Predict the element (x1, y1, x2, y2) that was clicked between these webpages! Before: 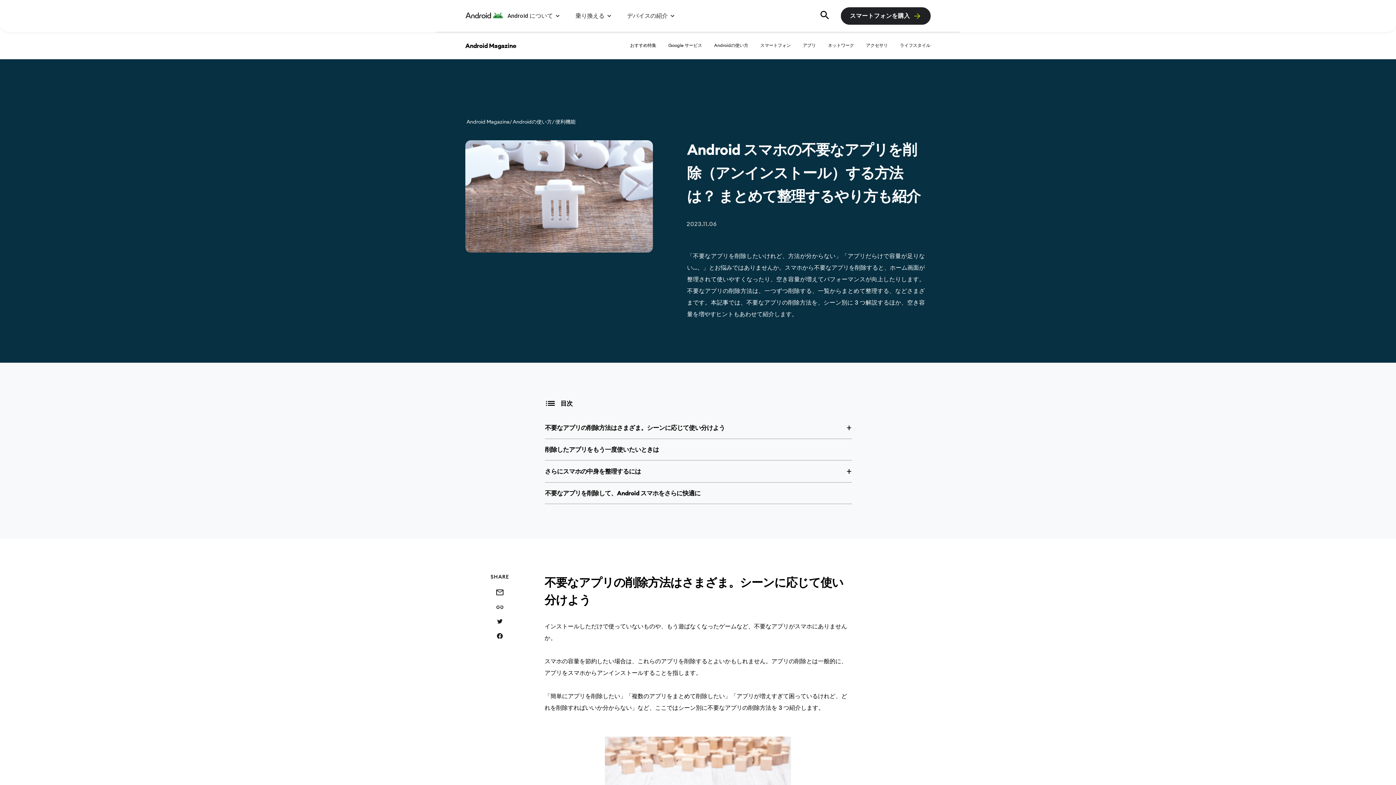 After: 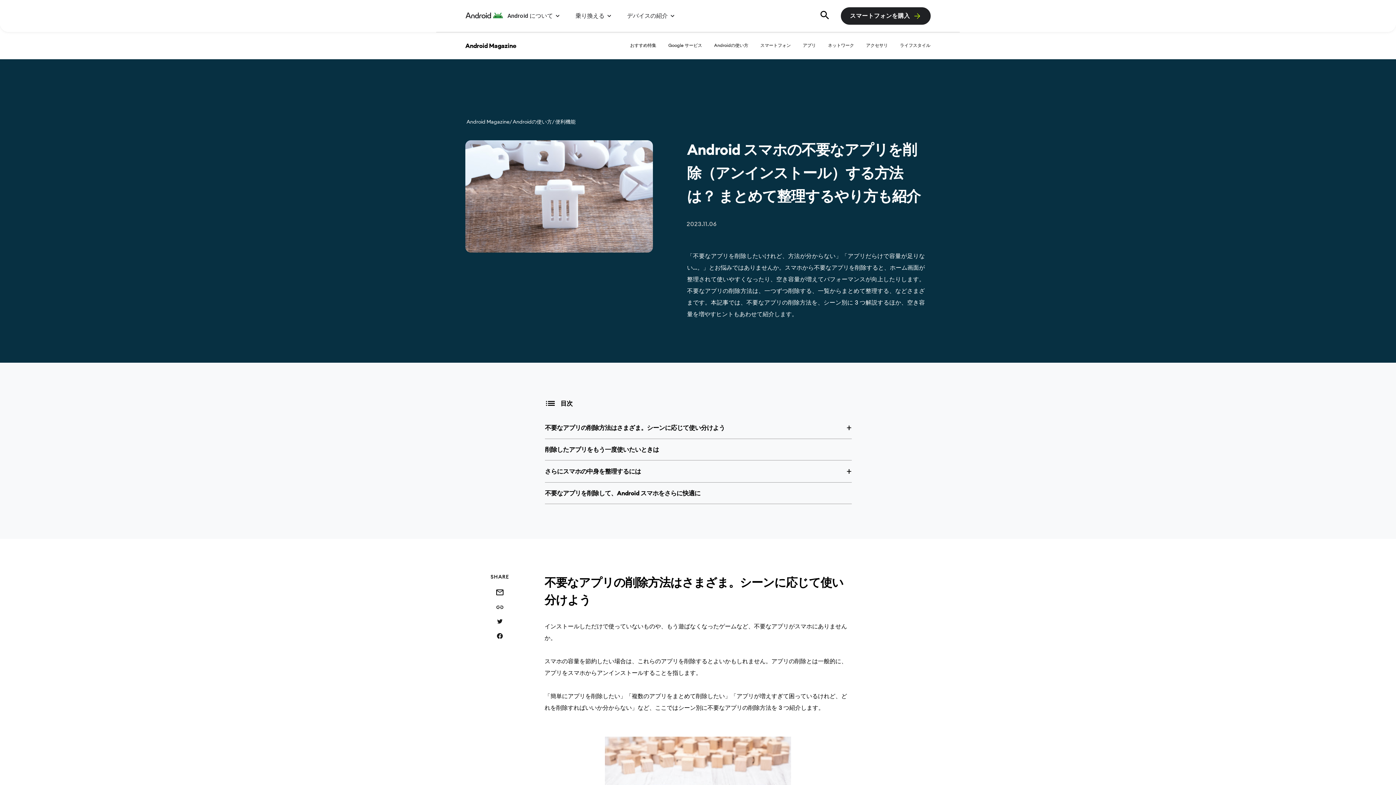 Action: label: メールでシェアする bbox: (494, 586, 505, 598)